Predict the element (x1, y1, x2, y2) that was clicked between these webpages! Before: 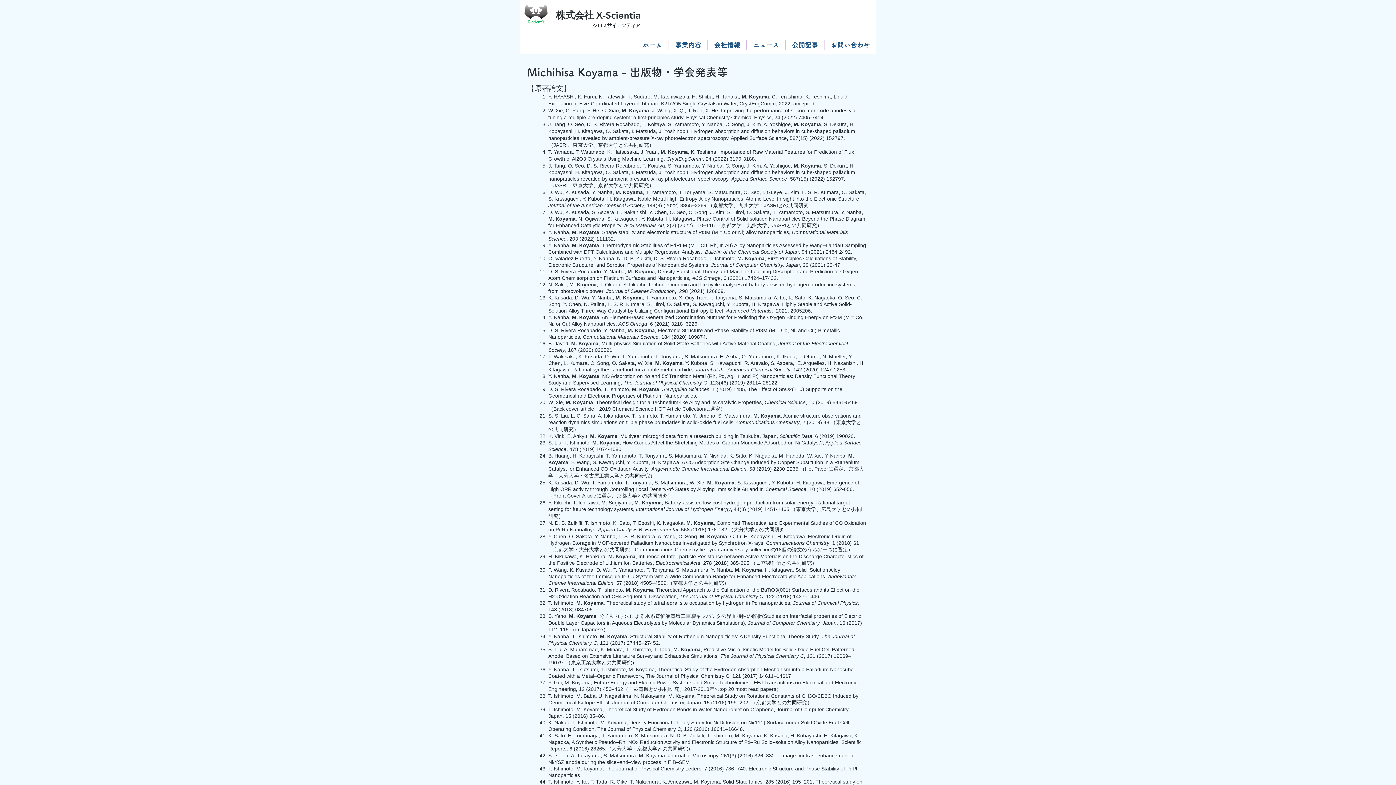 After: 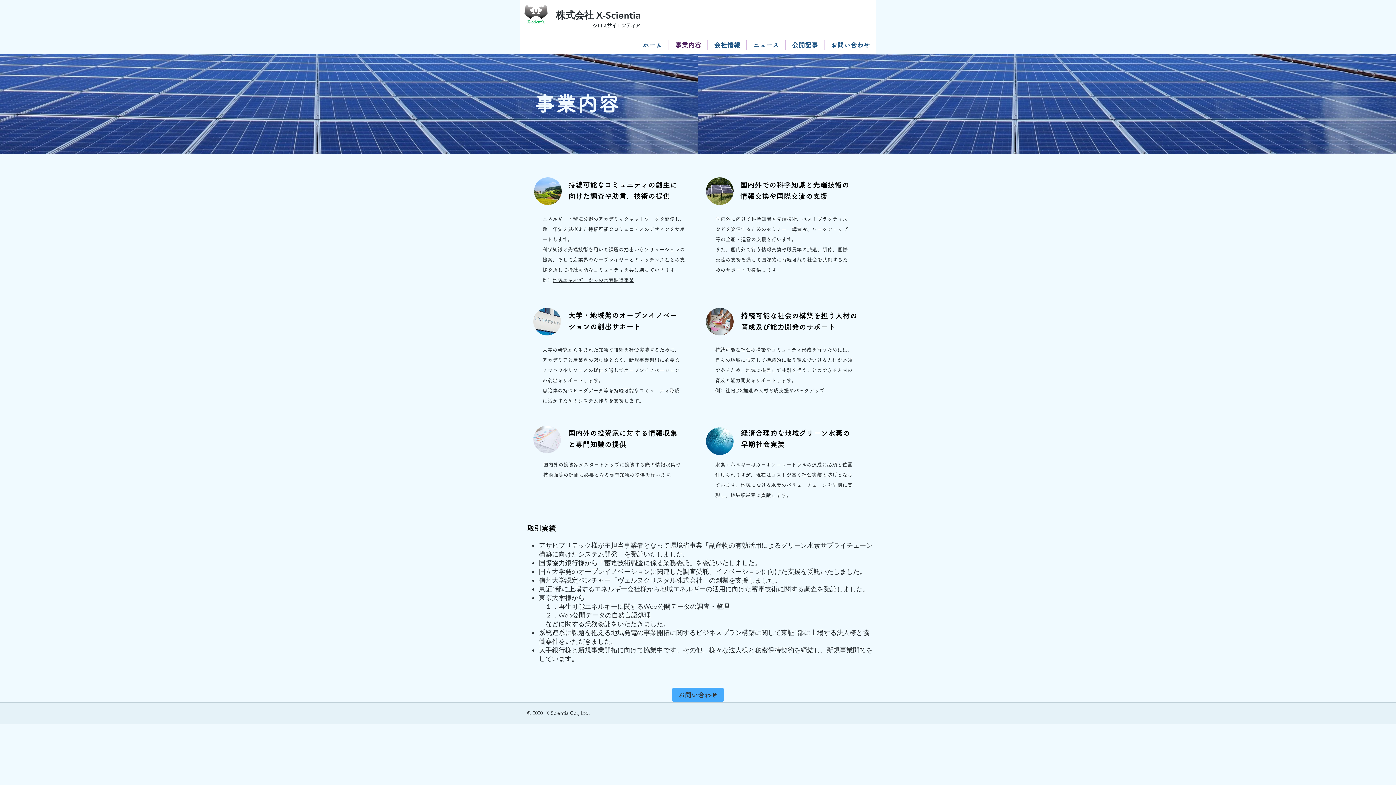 Action: label: 事業内容 bbox: (669, 40, 707, 50)